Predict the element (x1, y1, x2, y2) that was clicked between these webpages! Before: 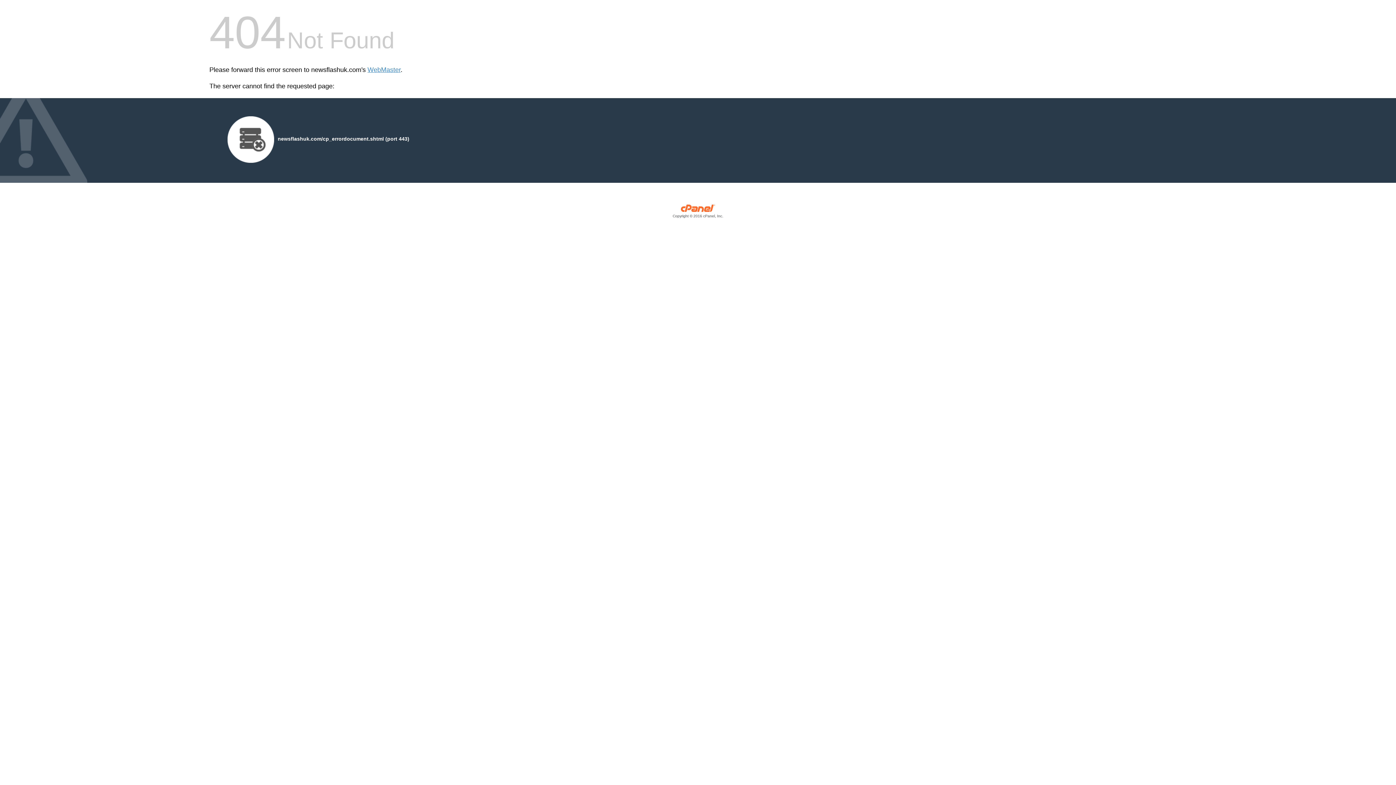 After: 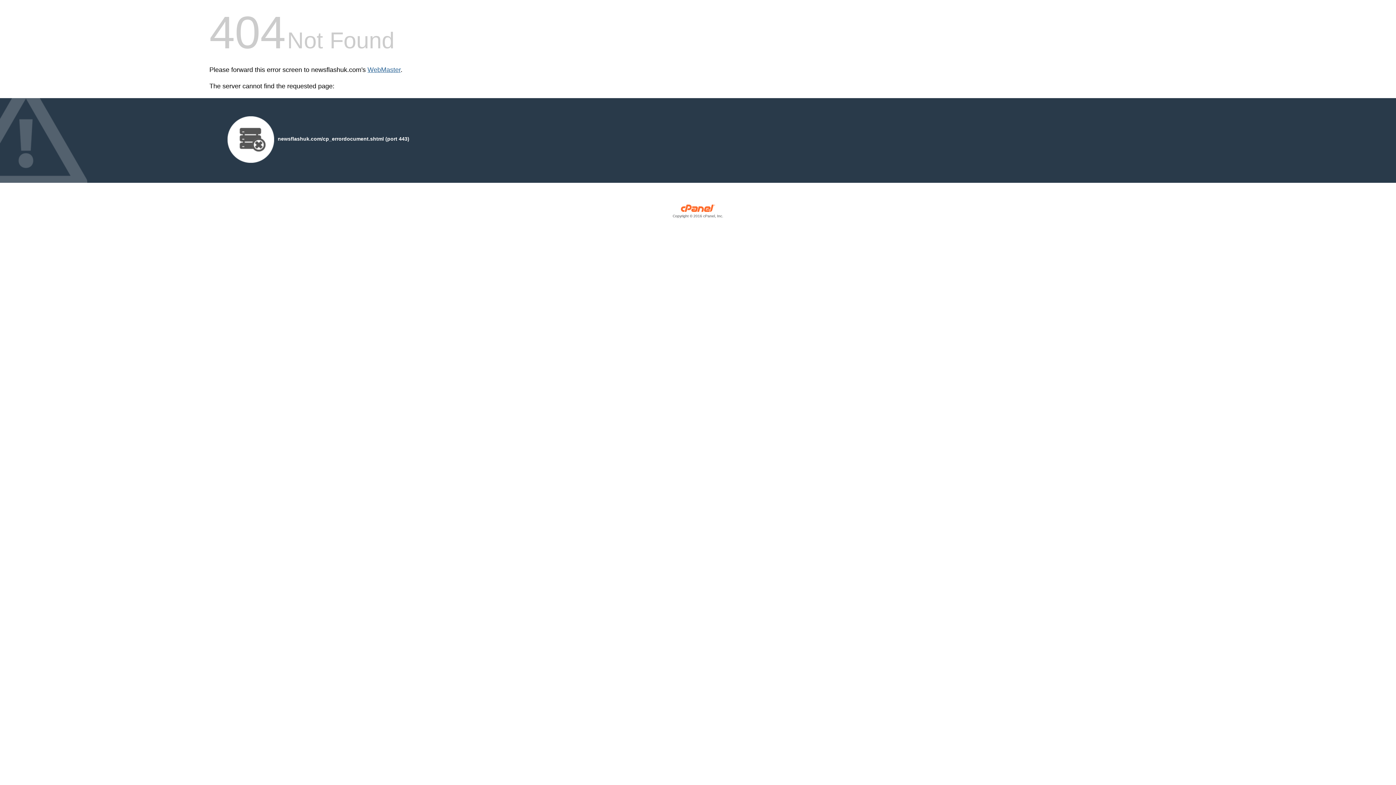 Action: label: WebMaster bbox: (367, 66, 400, 73)